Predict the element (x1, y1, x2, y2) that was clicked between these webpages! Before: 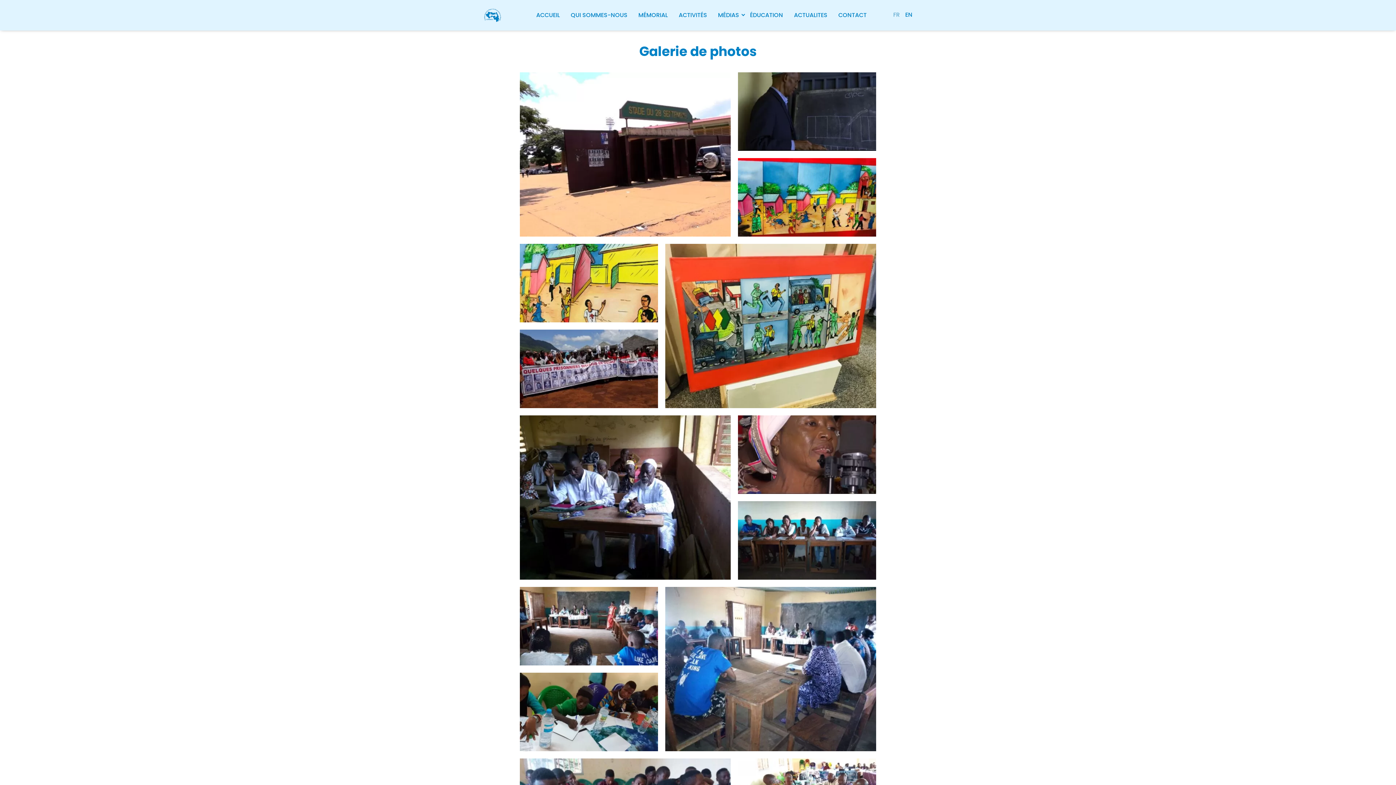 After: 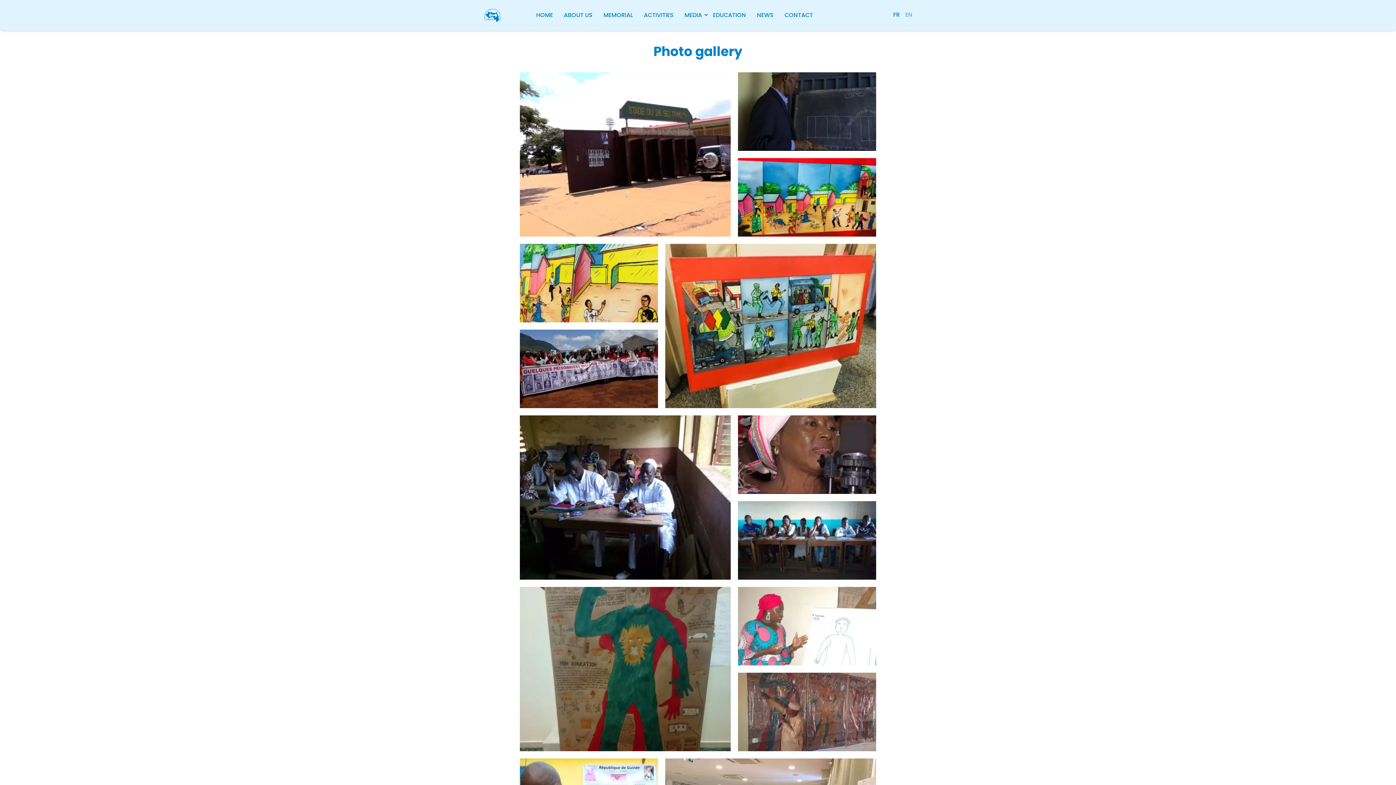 Action: bbox: (905, 10, 912, 18) label: EN